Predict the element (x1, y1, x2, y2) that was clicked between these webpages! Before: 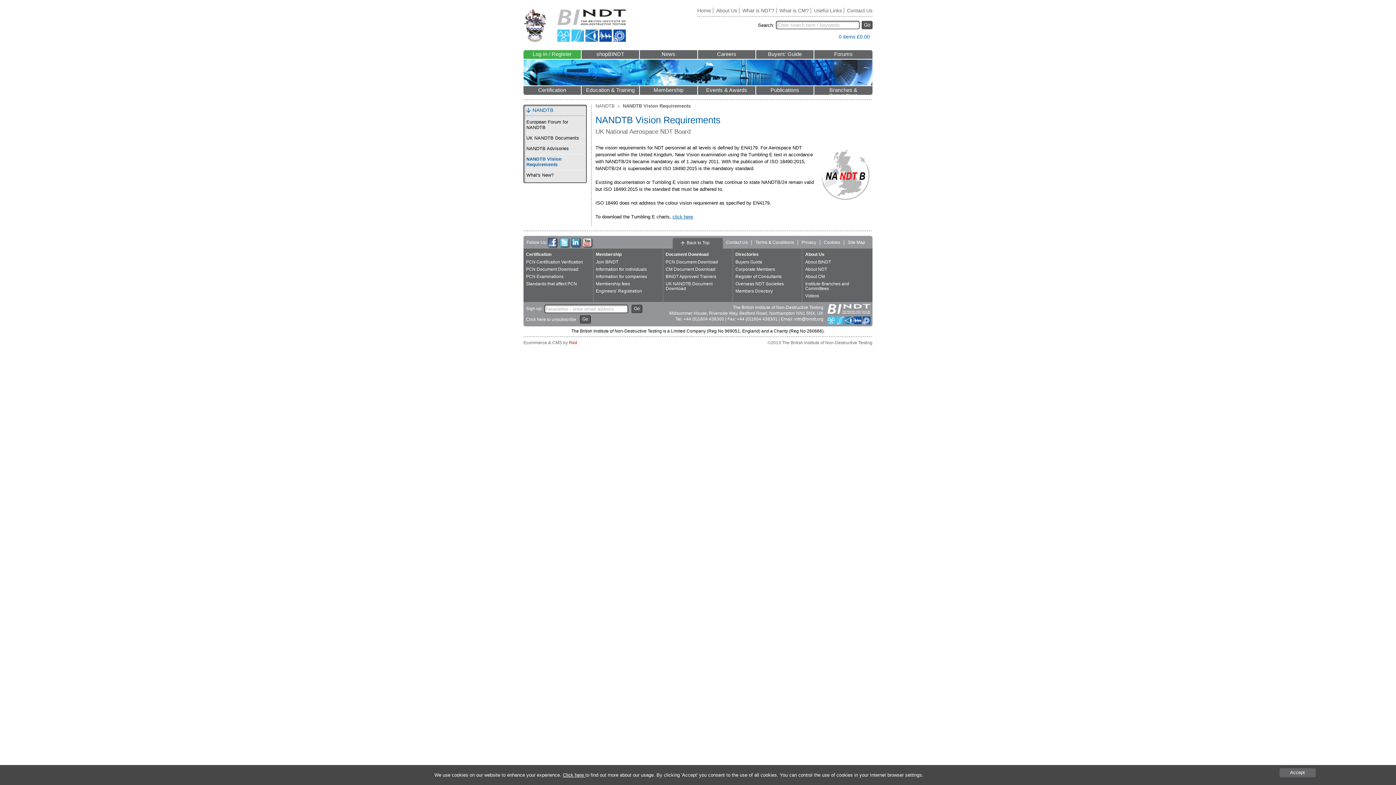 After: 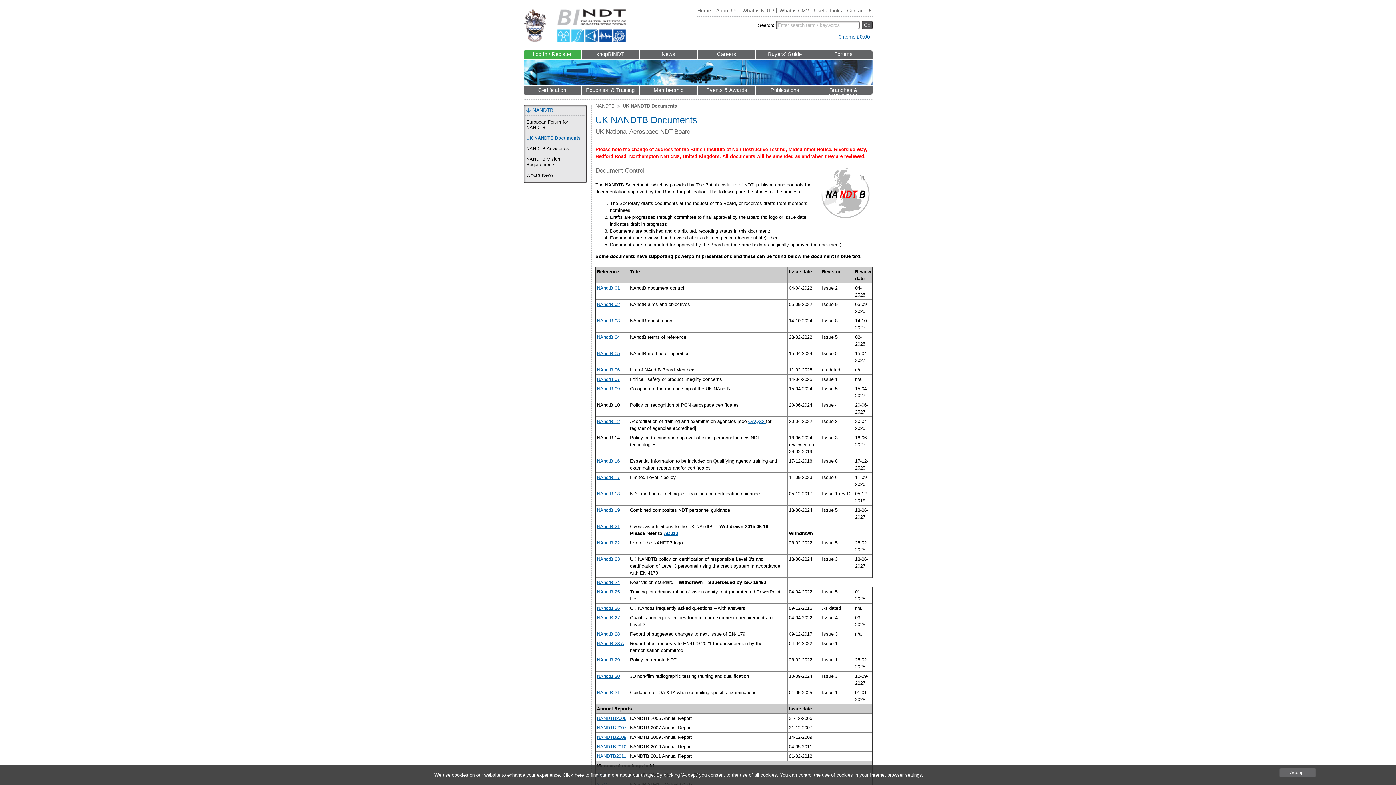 Action: bbox: (665, 281, 712, 291) label: UK NANDTB Document Download